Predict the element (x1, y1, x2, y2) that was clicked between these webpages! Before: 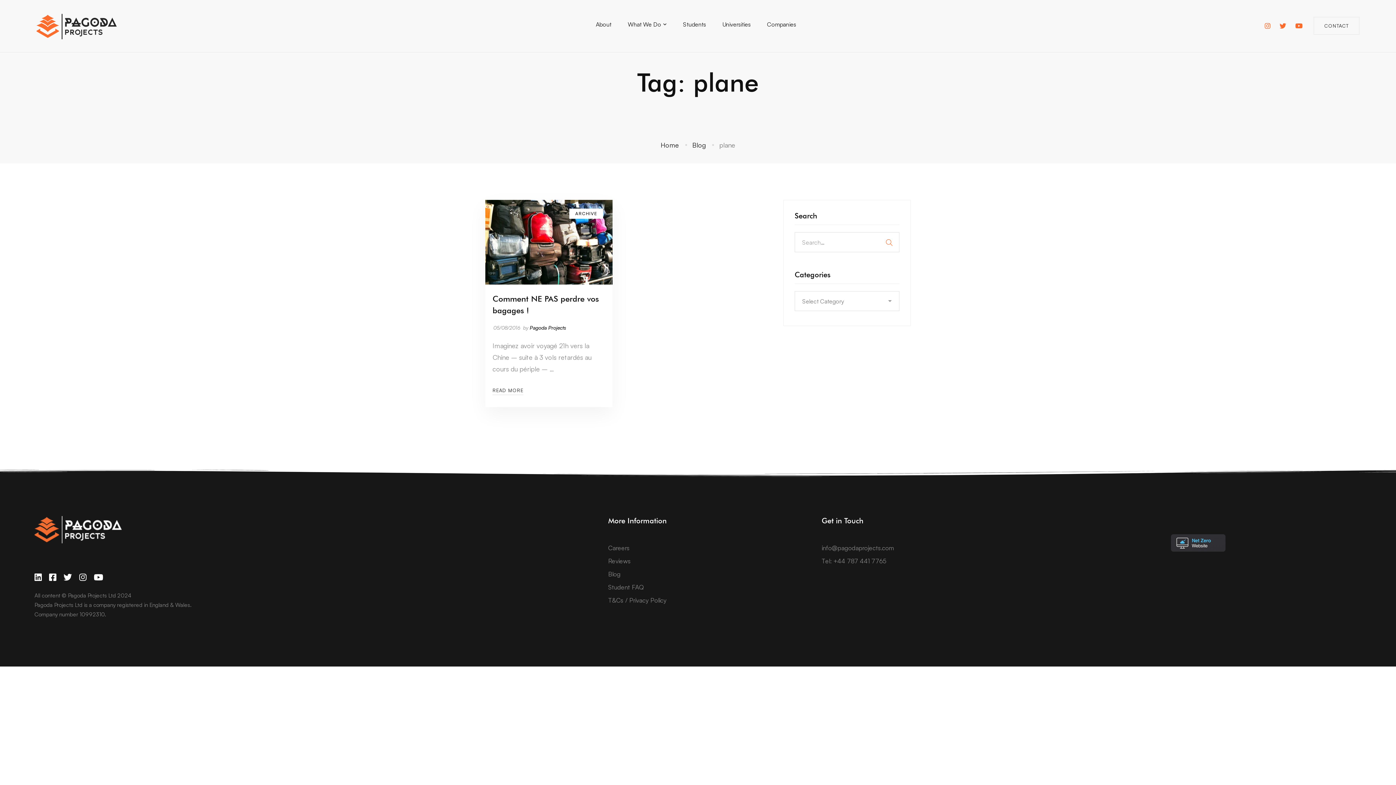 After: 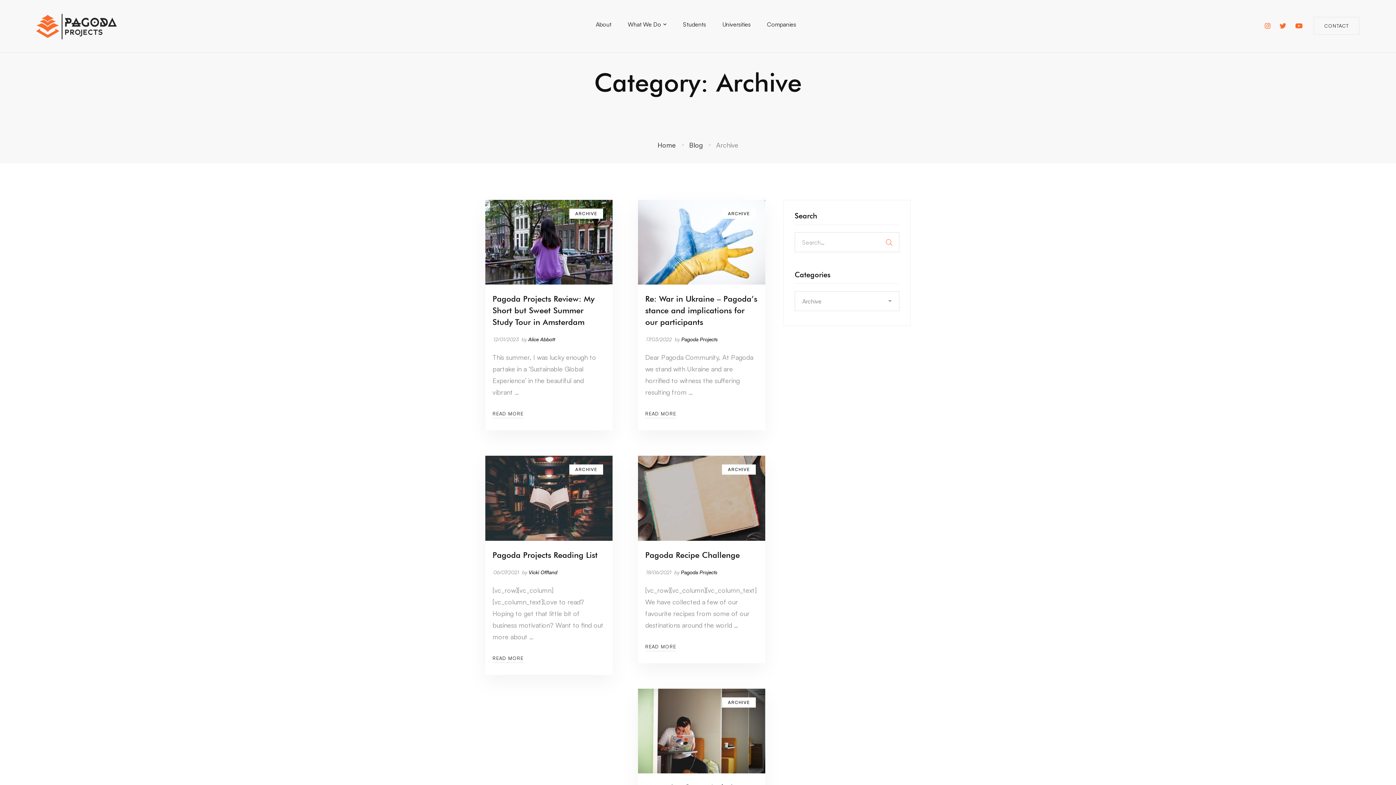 Action: bbox: (569, 208, 603, 218) label: ARCHIVE